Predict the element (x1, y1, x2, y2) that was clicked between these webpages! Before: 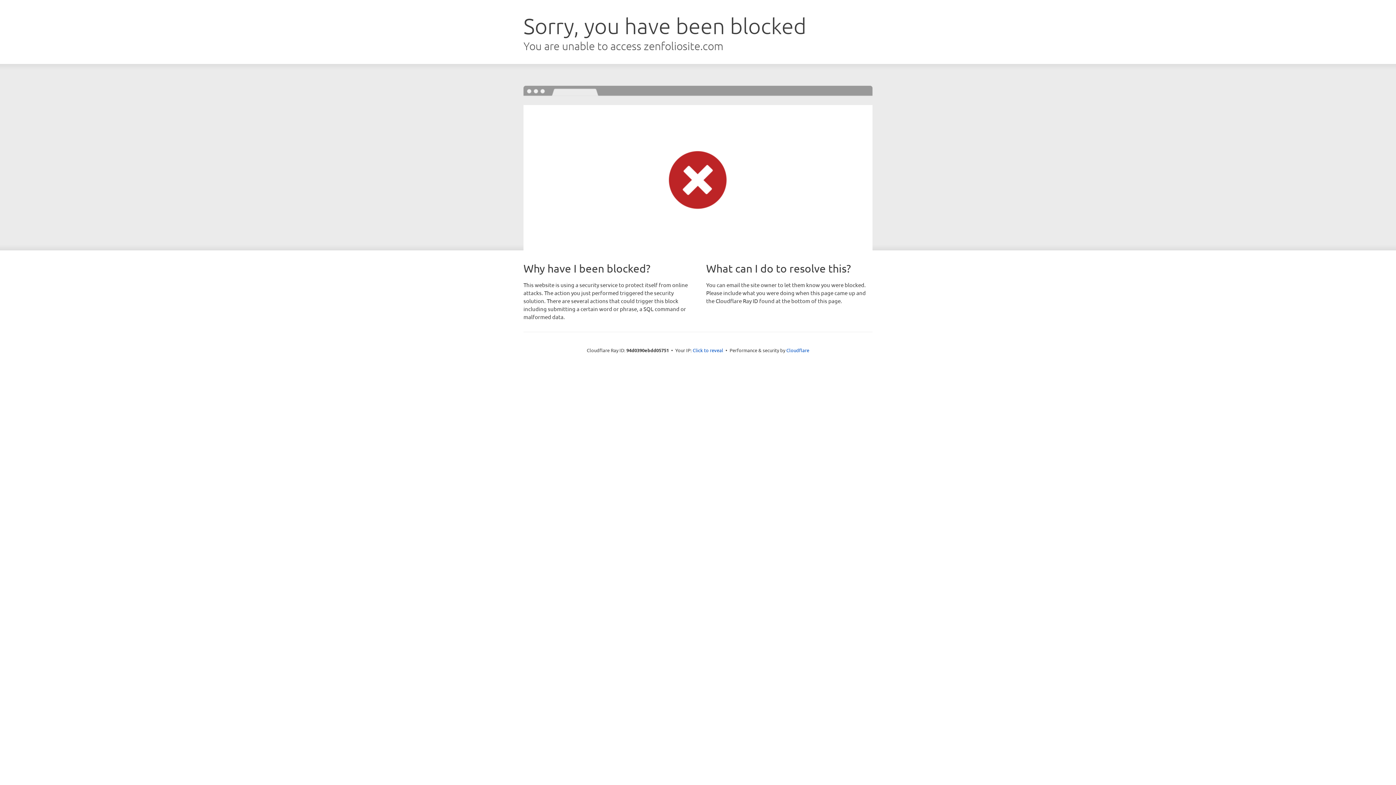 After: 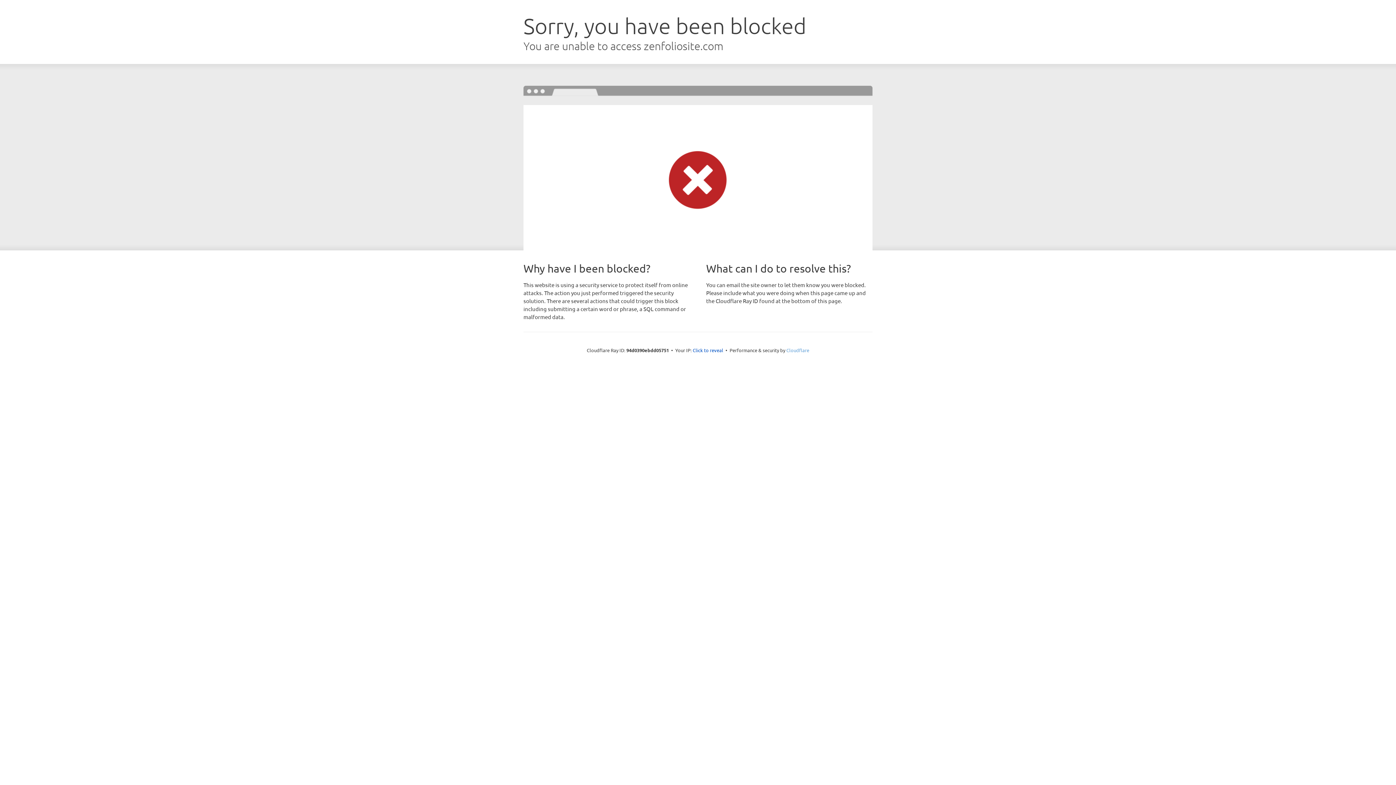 Action: bbox: (786, 347, 809, 353) label: Cloudflare